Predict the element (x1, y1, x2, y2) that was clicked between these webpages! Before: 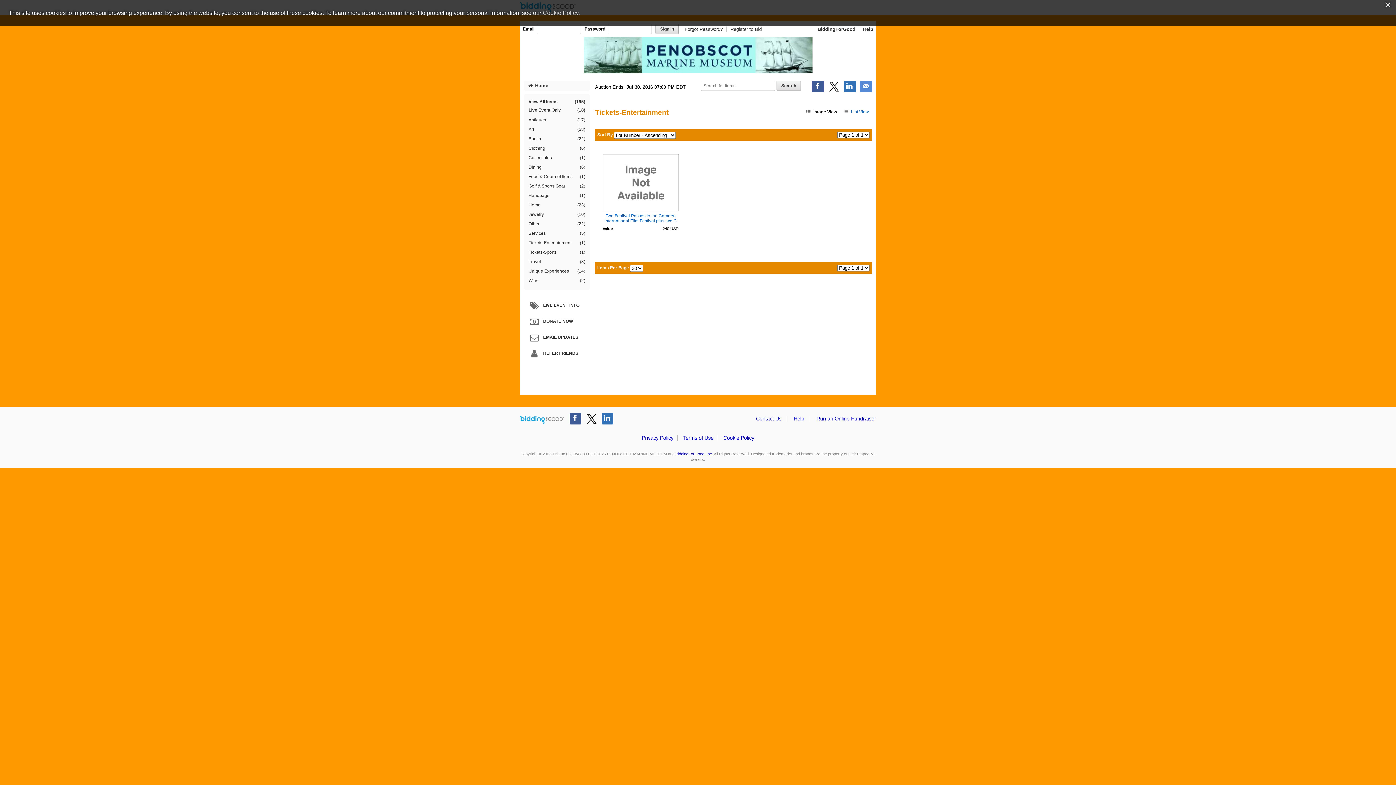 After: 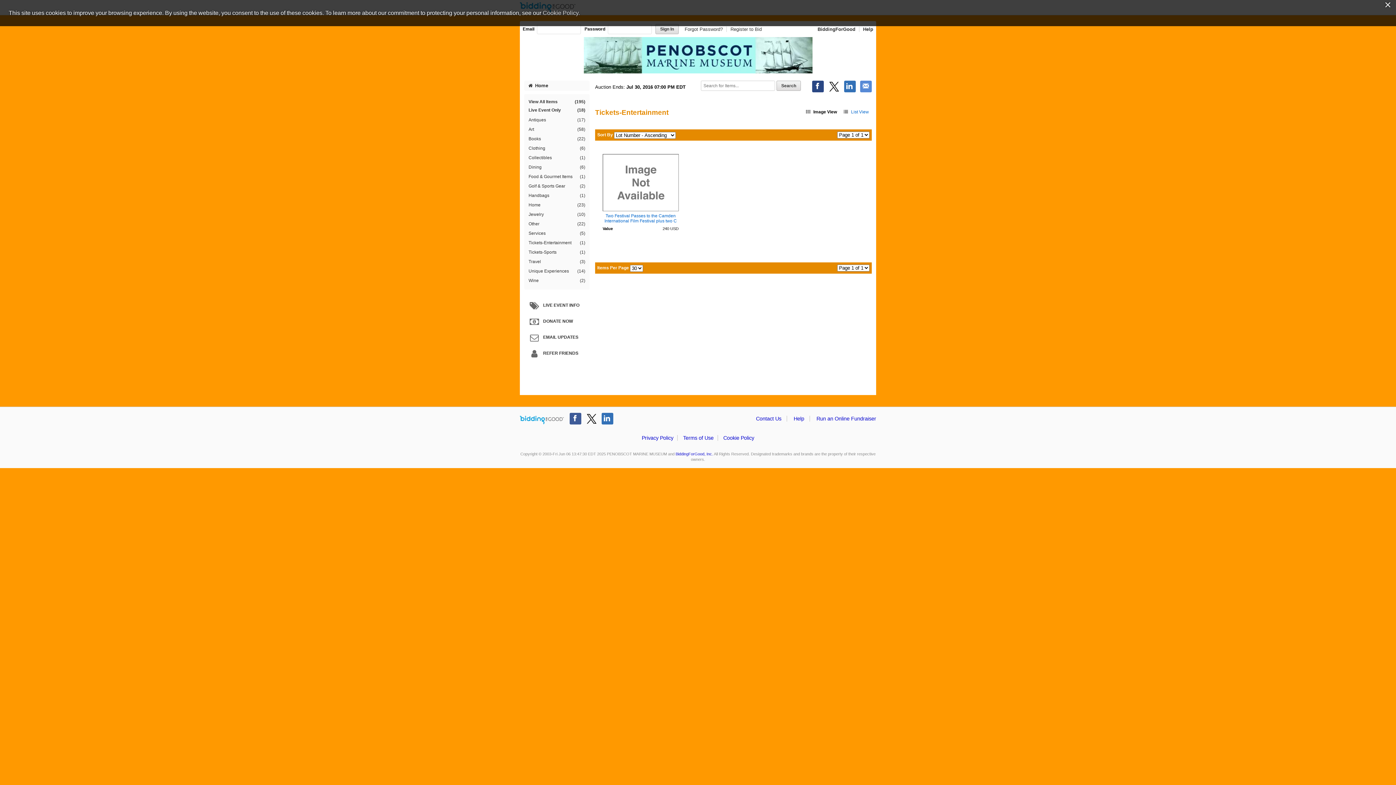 Action: bbox: (812, 80, 824, 92)